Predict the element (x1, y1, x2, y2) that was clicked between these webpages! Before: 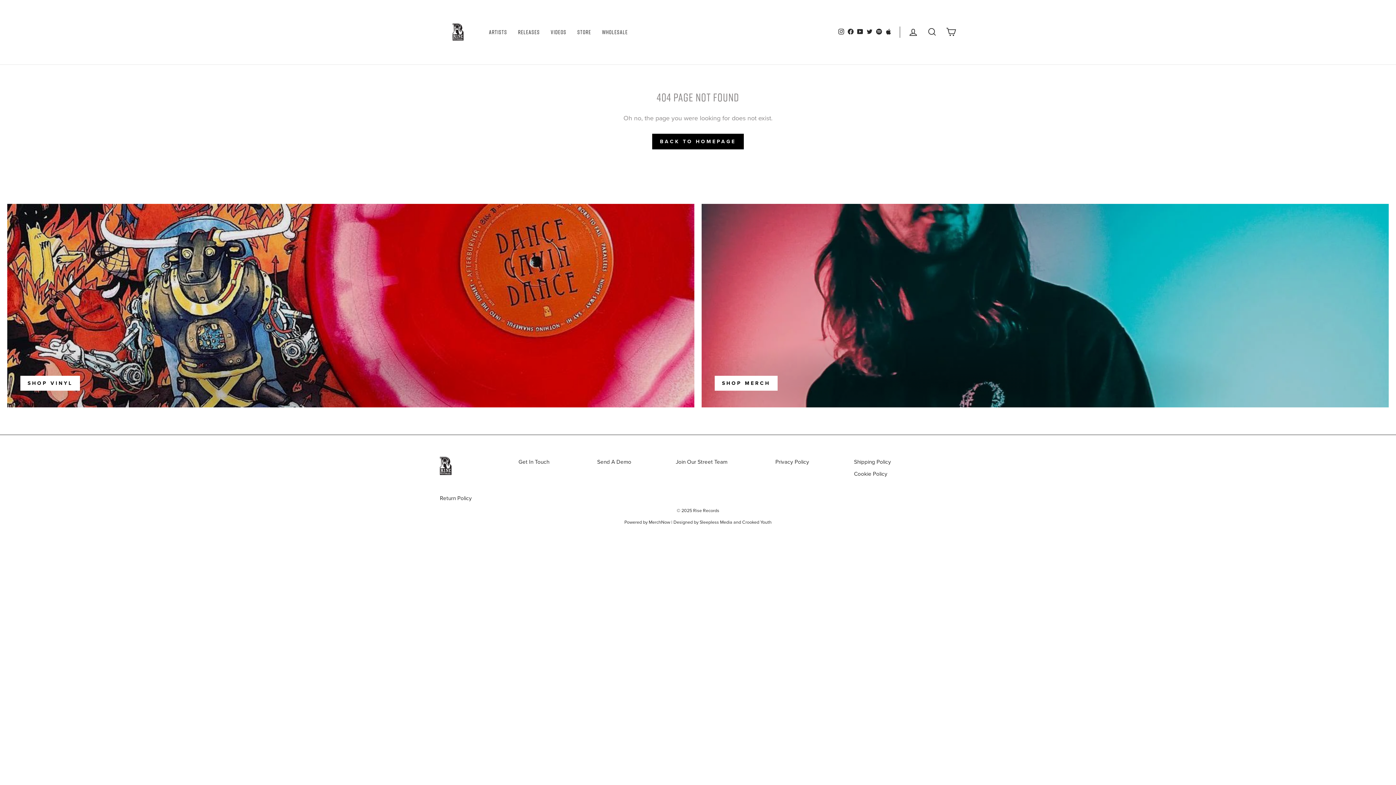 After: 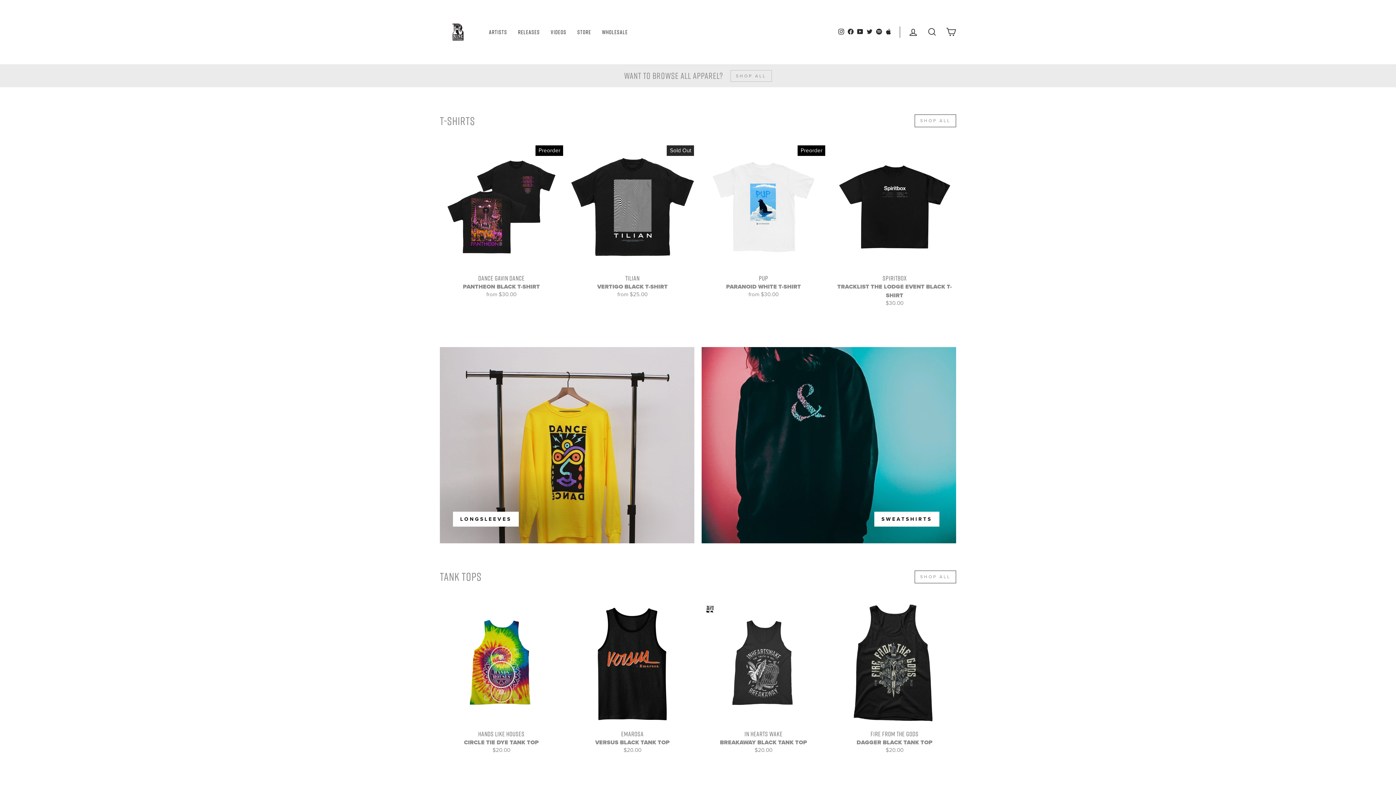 Action: label: SHOP MERCH bbox: (701, 204, 1389, 407)